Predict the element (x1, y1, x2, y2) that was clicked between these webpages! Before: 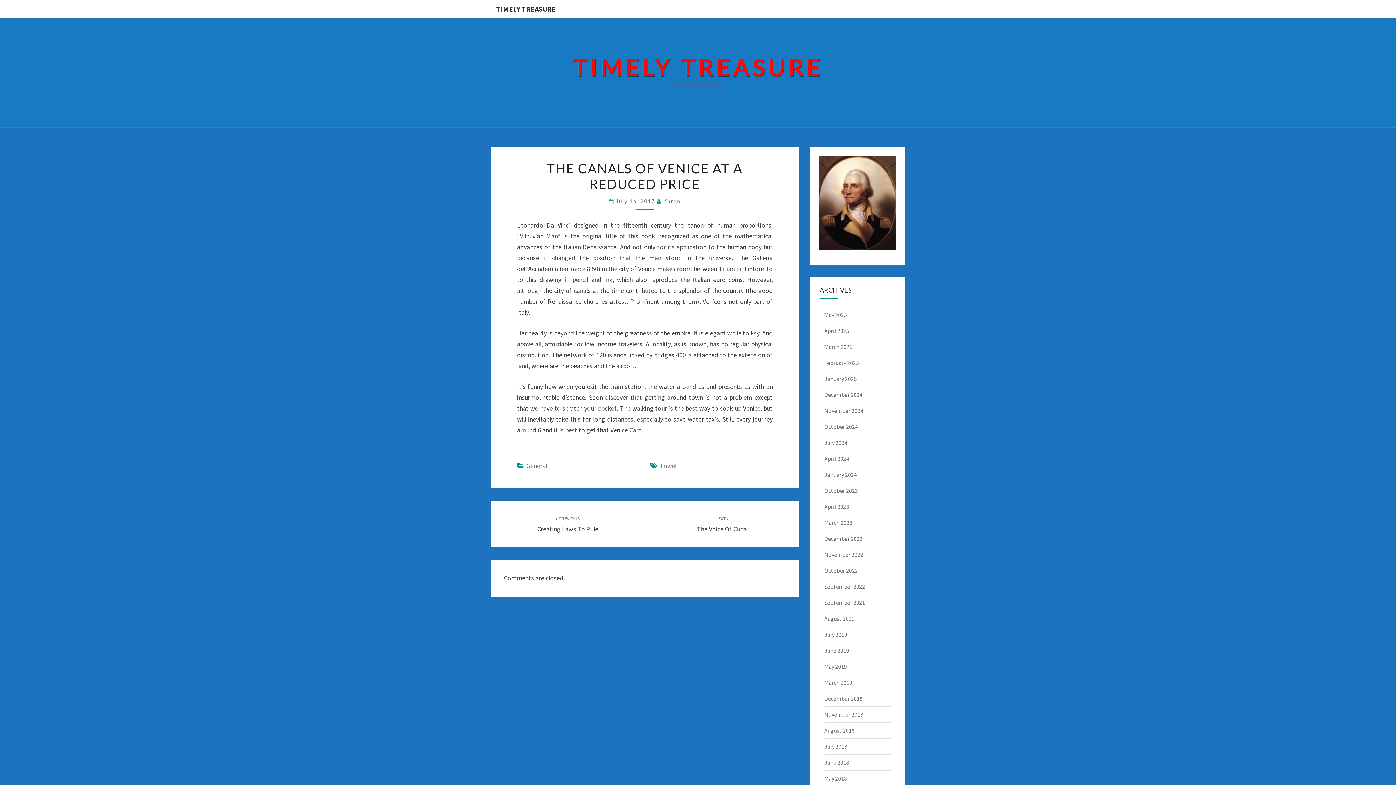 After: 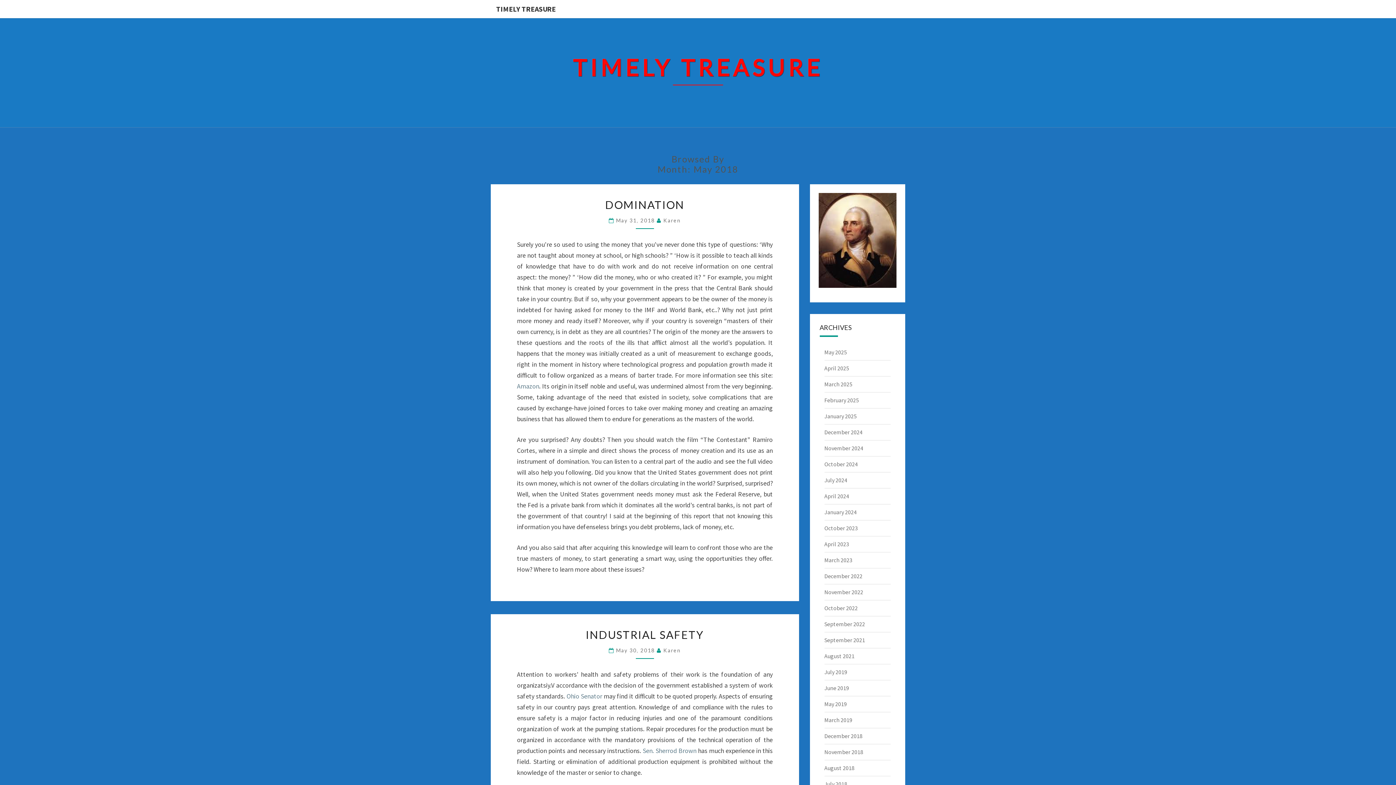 Action: bbox: (824, 775, 847, 782) label: May 2018